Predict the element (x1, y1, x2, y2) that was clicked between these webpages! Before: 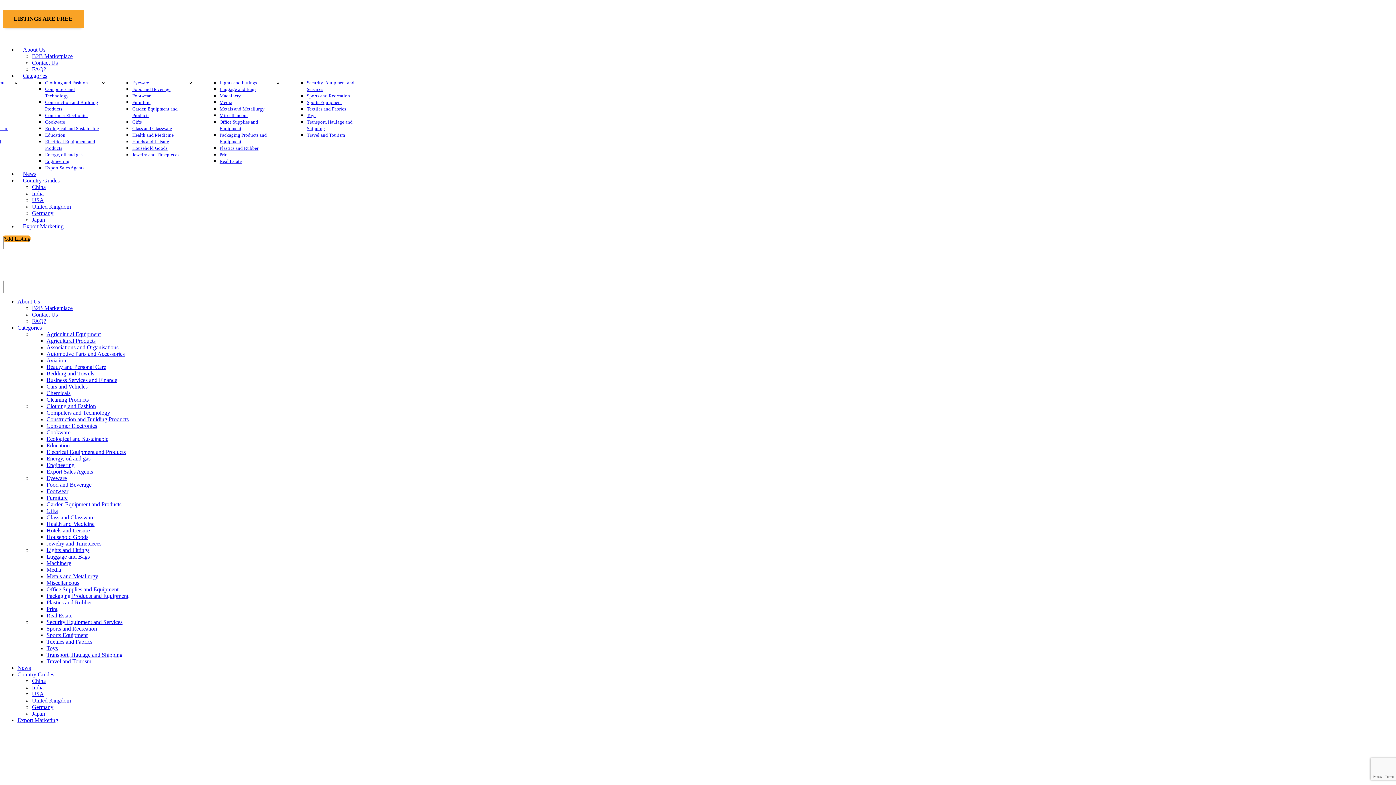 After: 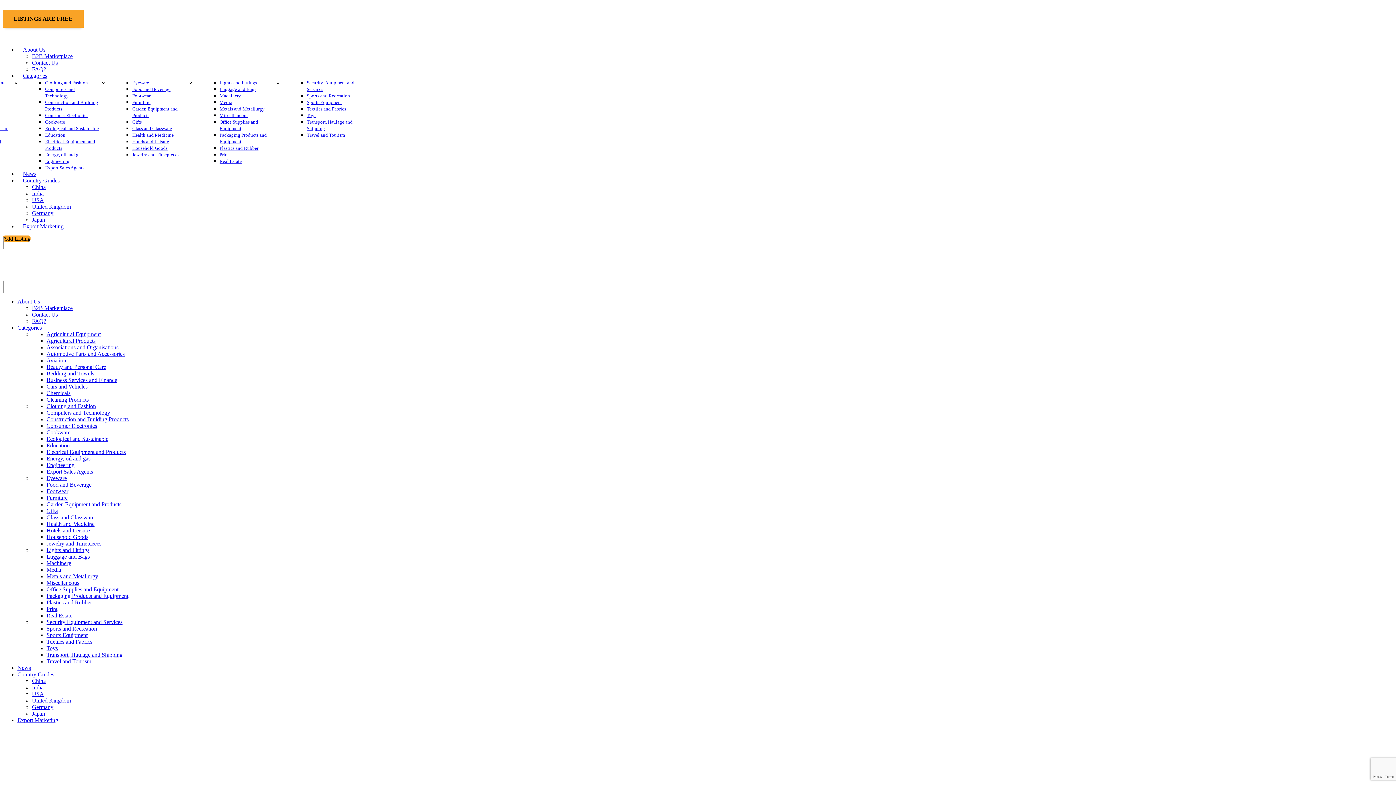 Action: label: Education bbox: (45, 132, 65, 137)